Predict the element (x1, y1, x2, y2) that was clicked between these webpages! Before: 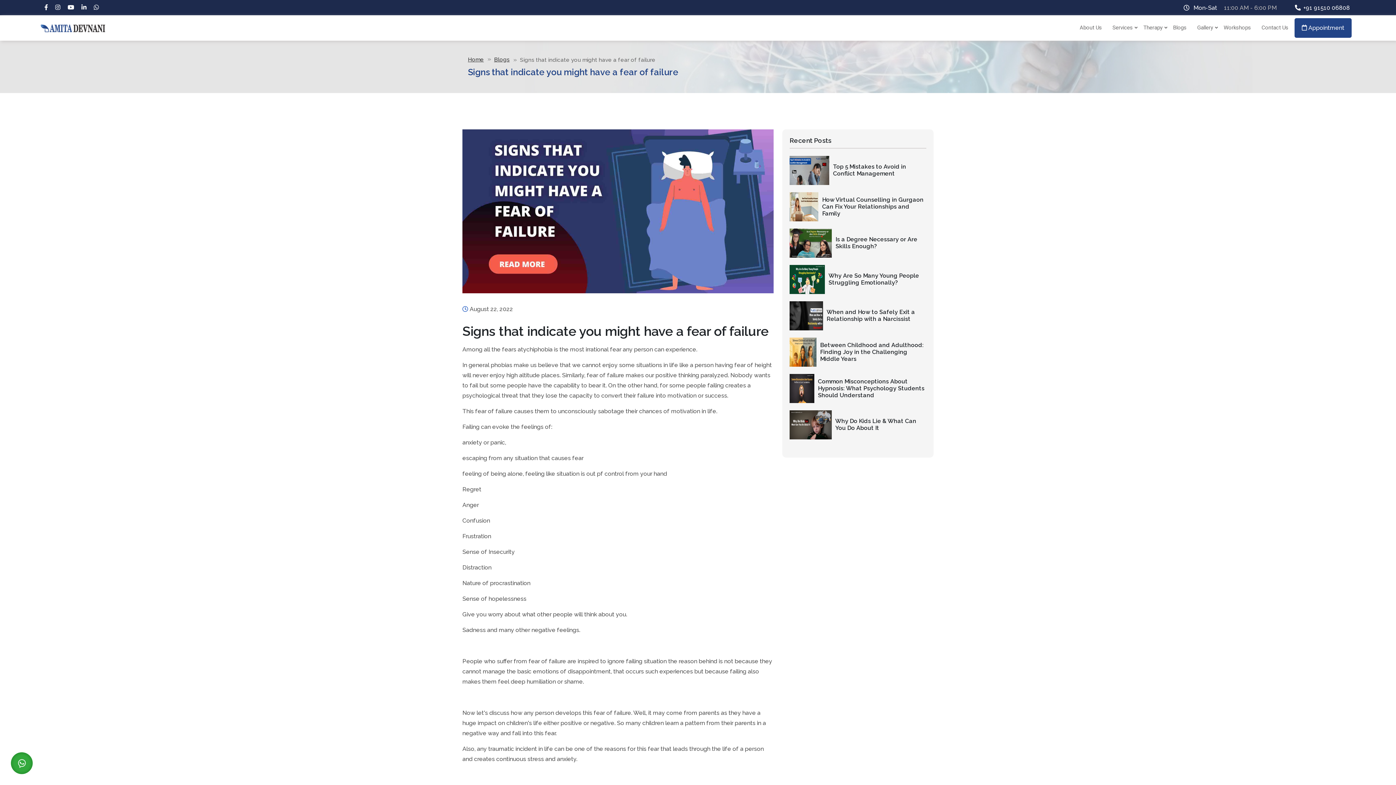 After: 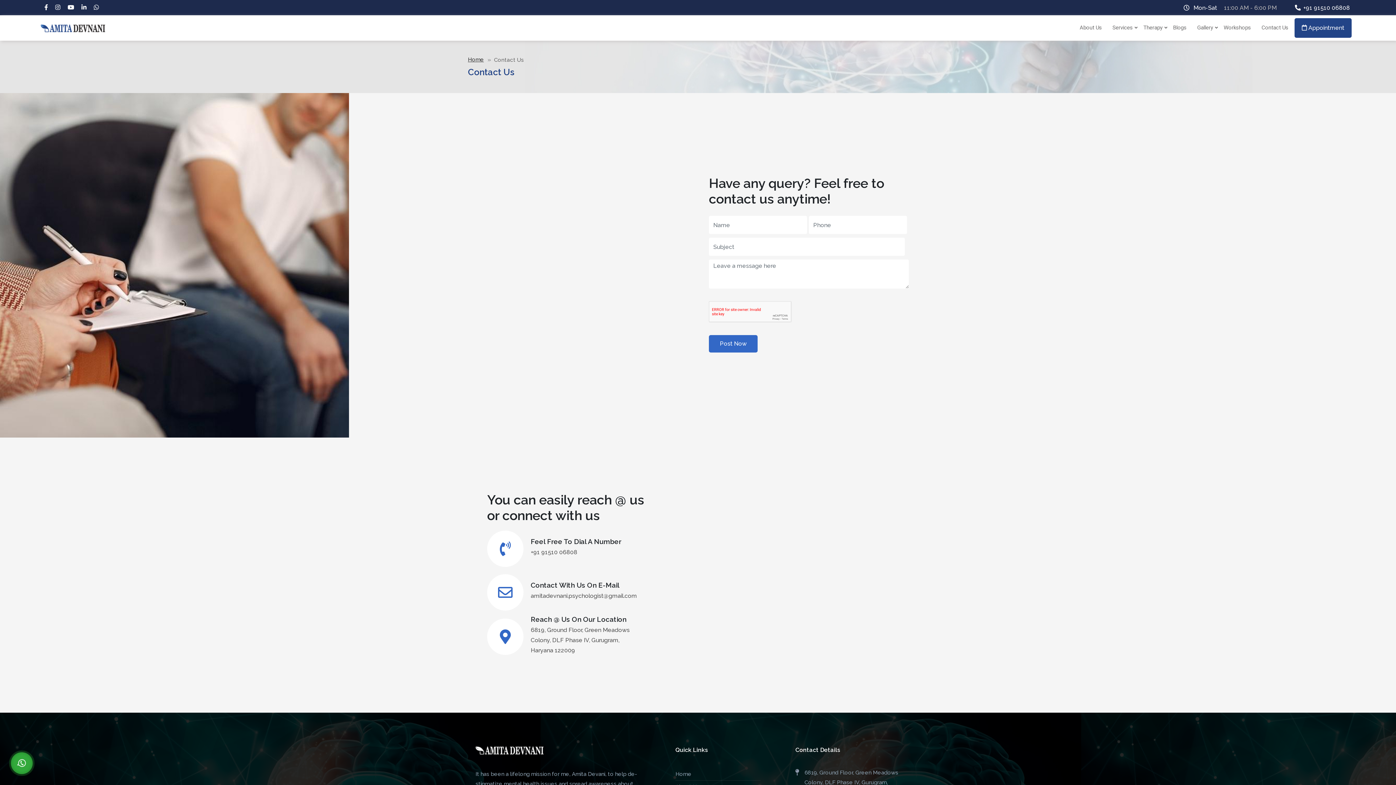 Action: label: Contact Us bbox: (1261, 23, 1290, 31)